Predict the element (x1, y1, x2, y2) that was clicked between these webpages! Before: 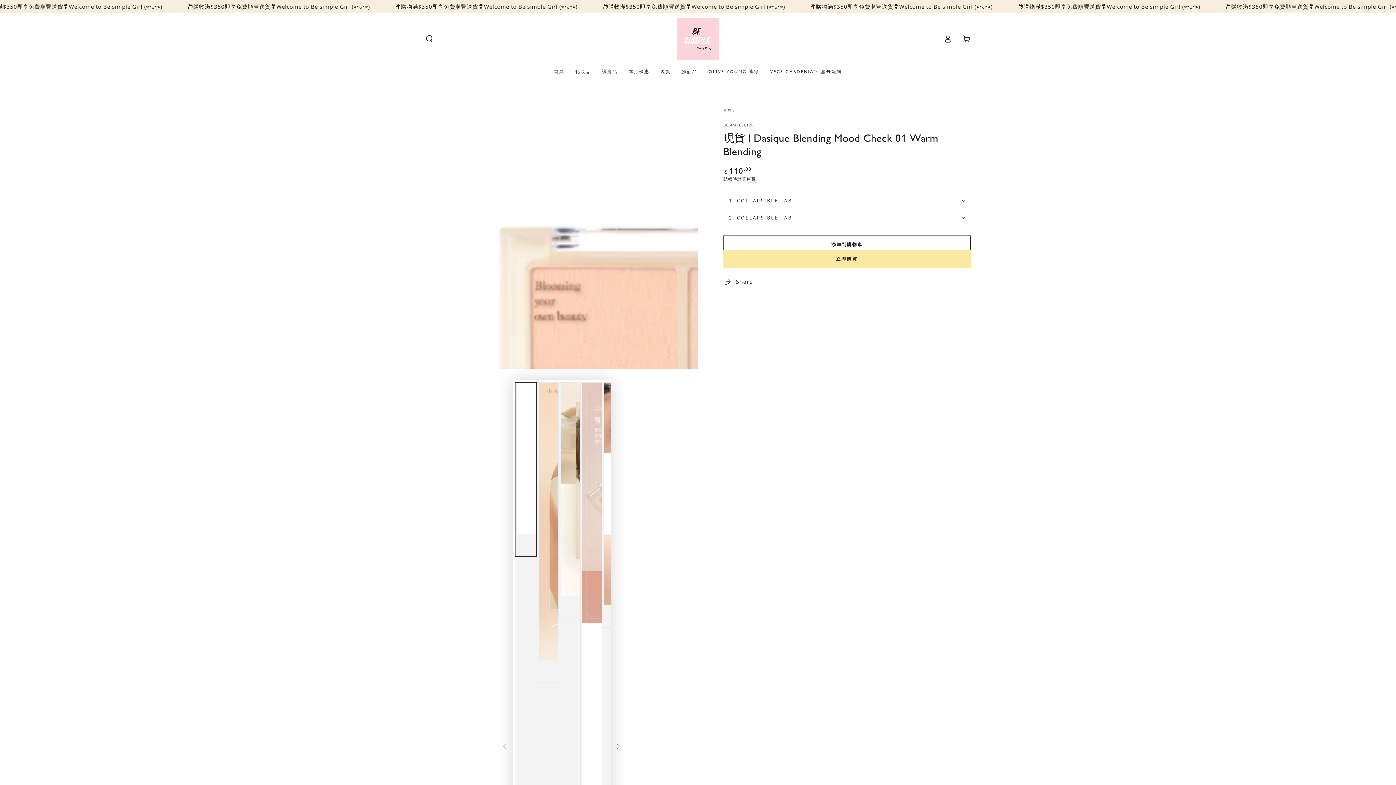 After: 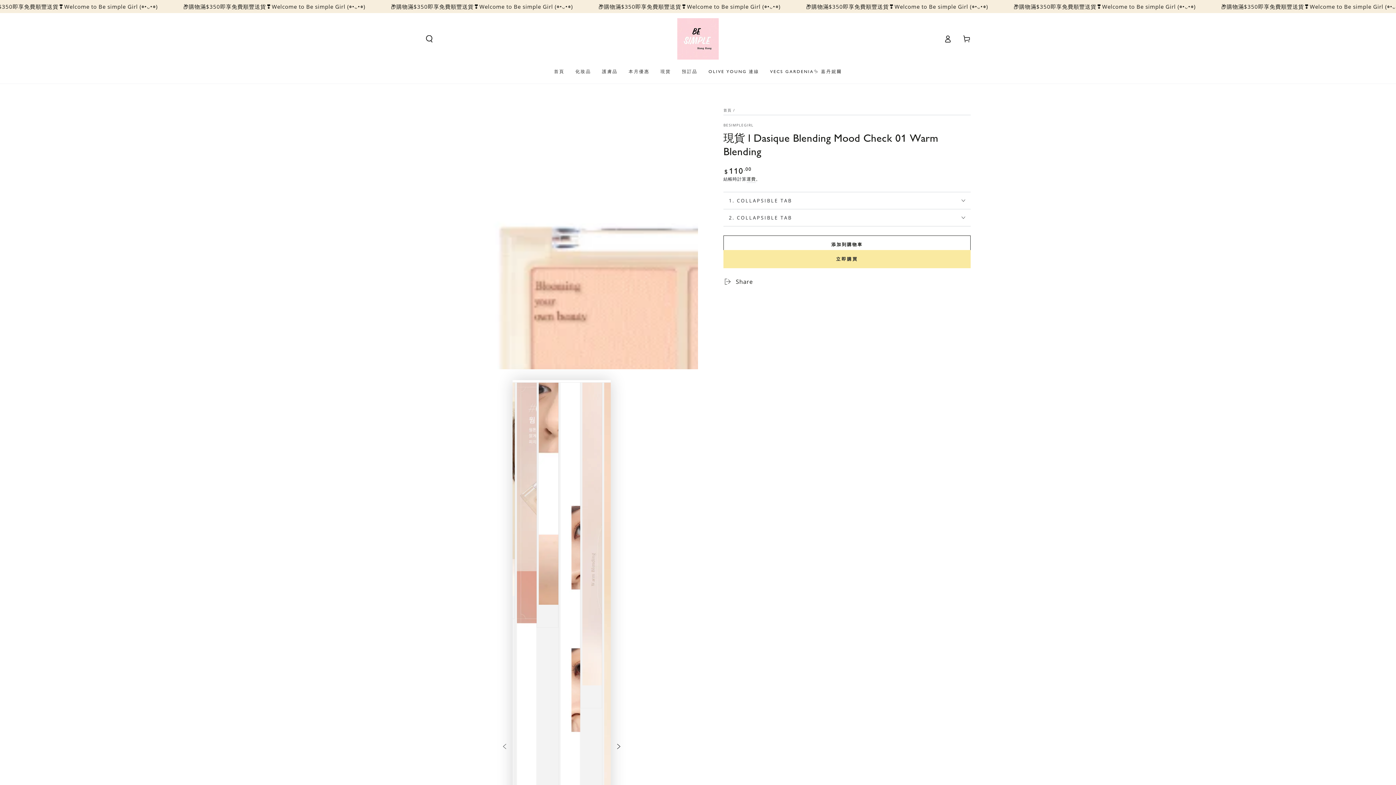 Action: bbox: (610, 739, 626, 755) label: 向右滑動